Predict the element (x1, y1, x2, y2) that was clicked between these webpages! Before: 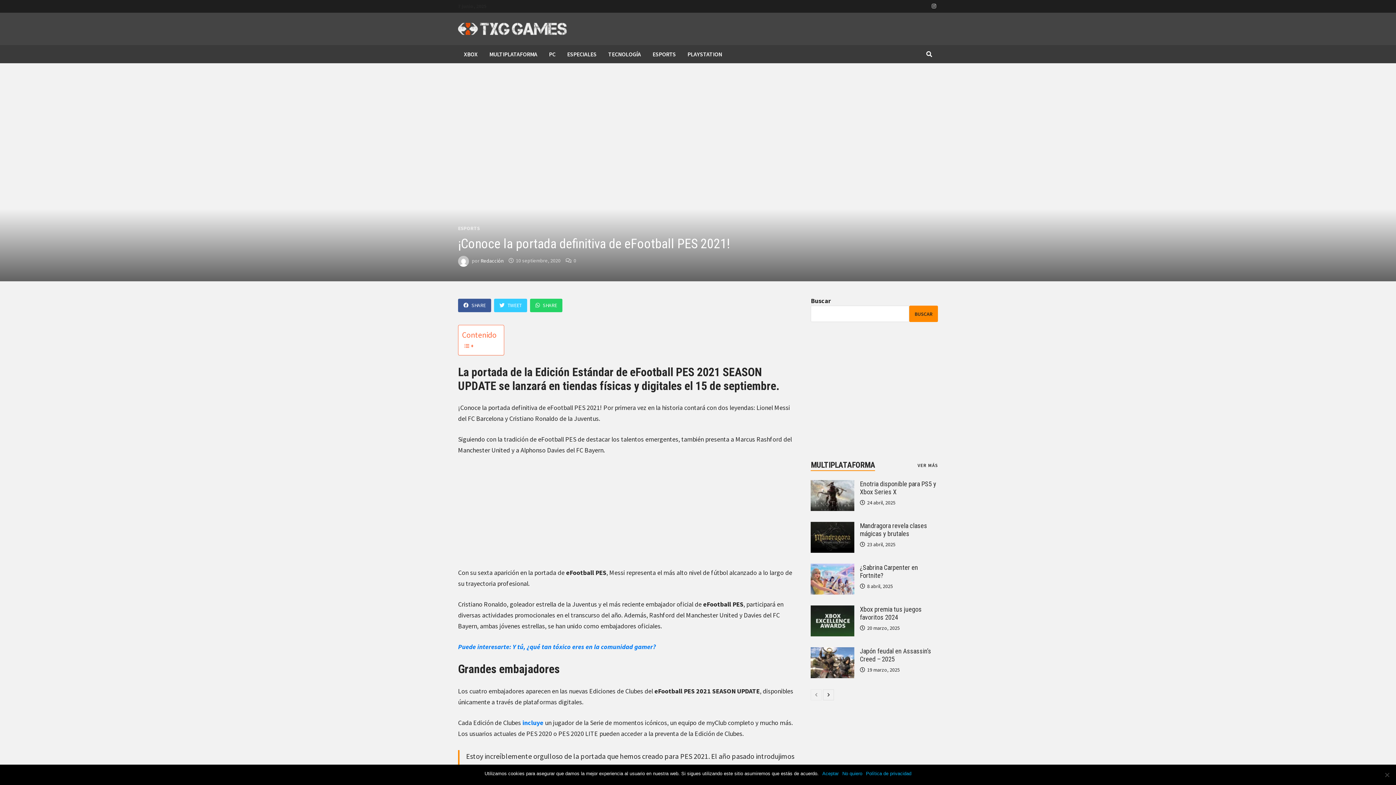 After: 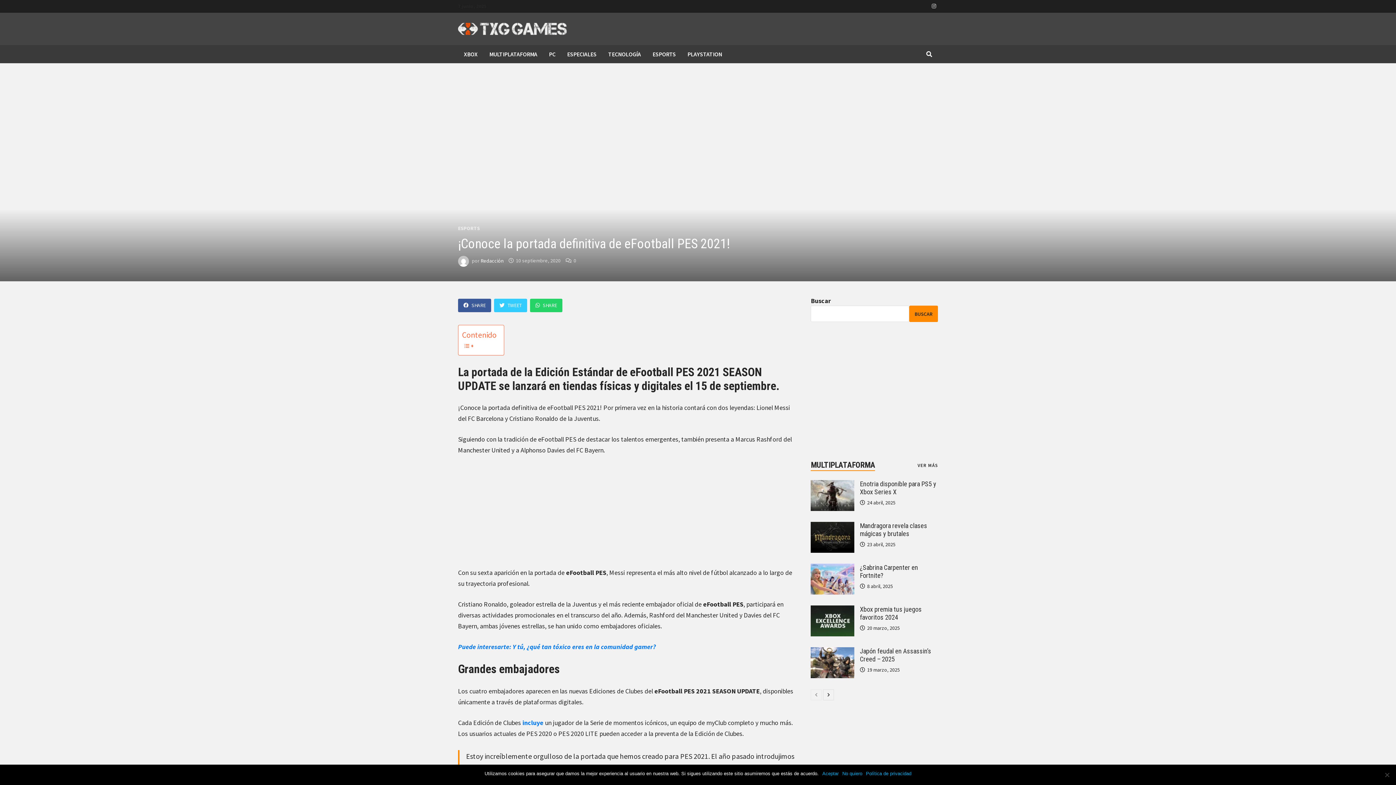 Action: label: 10 septiembre, 2020 bbox: (516, 257, 560, 264)